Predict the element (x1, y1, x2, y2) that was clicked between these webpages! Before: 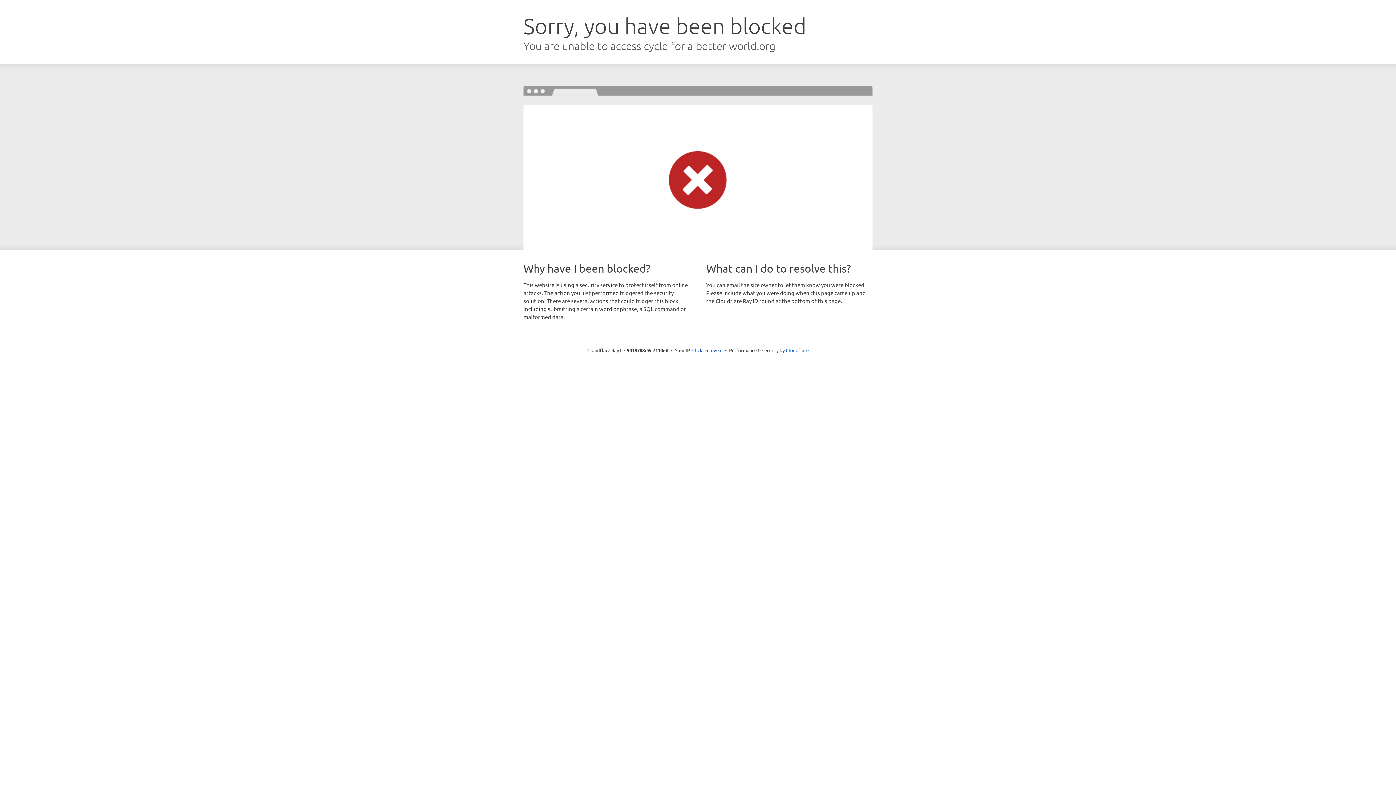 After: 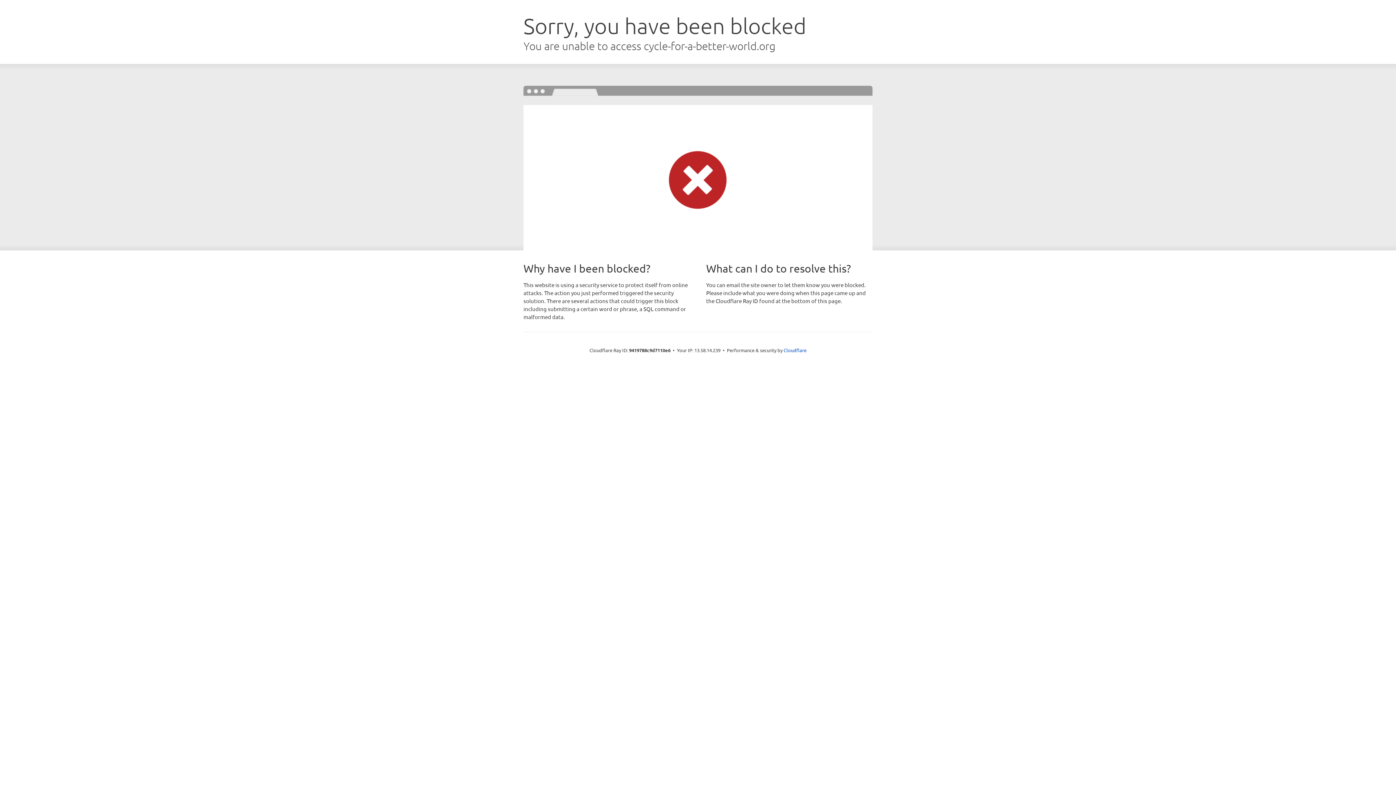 Action: bbox: (692, 346, 722, 353) label: Click to reveal